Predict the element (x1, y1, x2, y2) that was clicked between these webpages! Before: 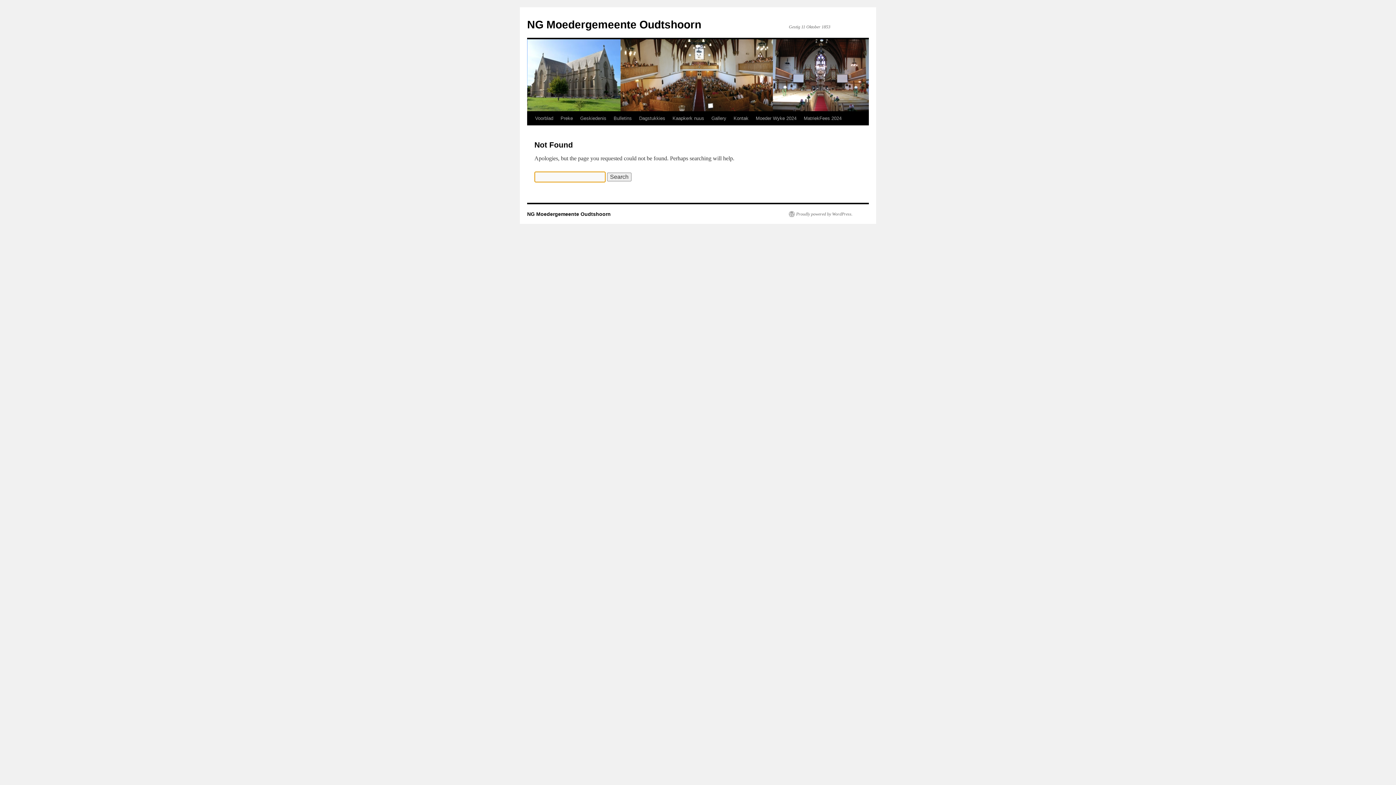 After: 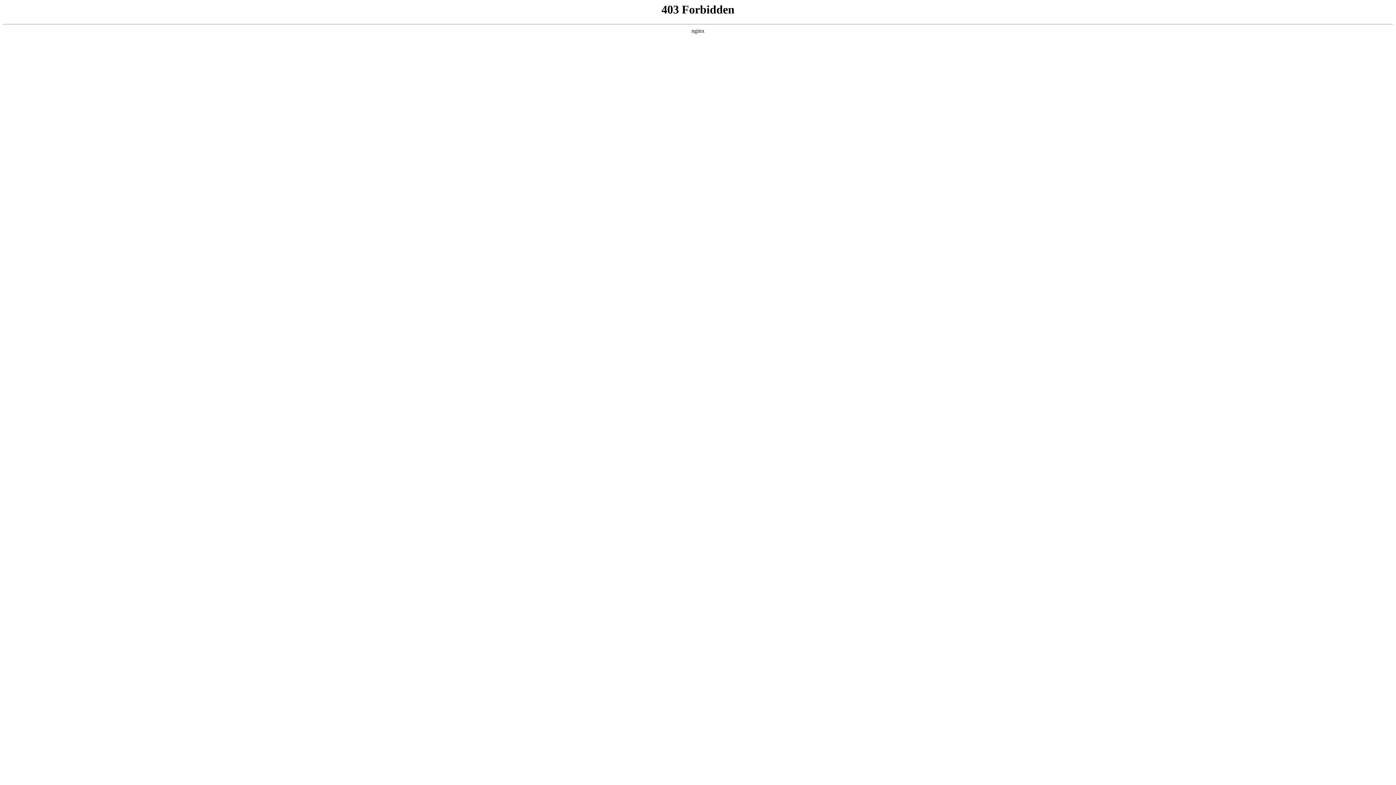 Action: bbox: (789, 211, 852, 217) label: Proudly powered by WordPress.